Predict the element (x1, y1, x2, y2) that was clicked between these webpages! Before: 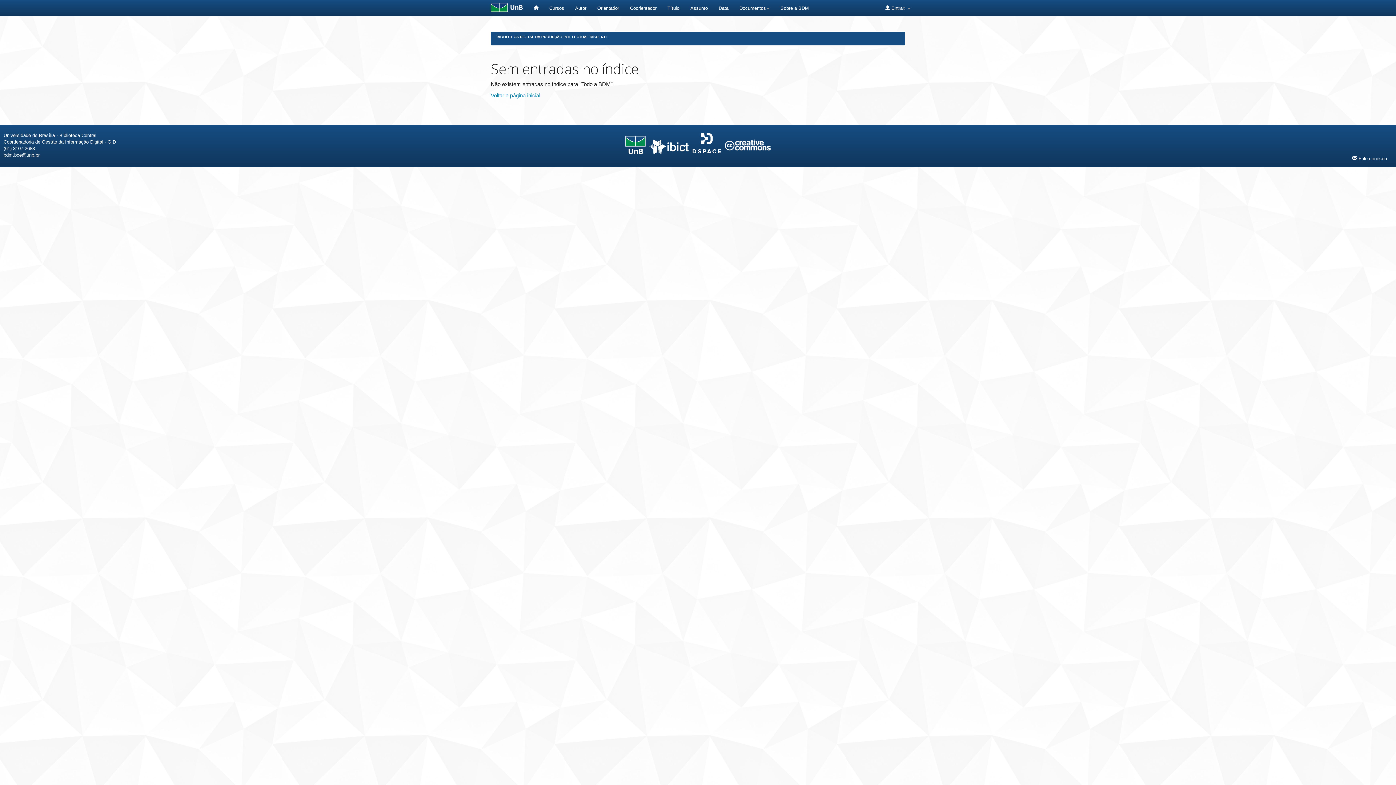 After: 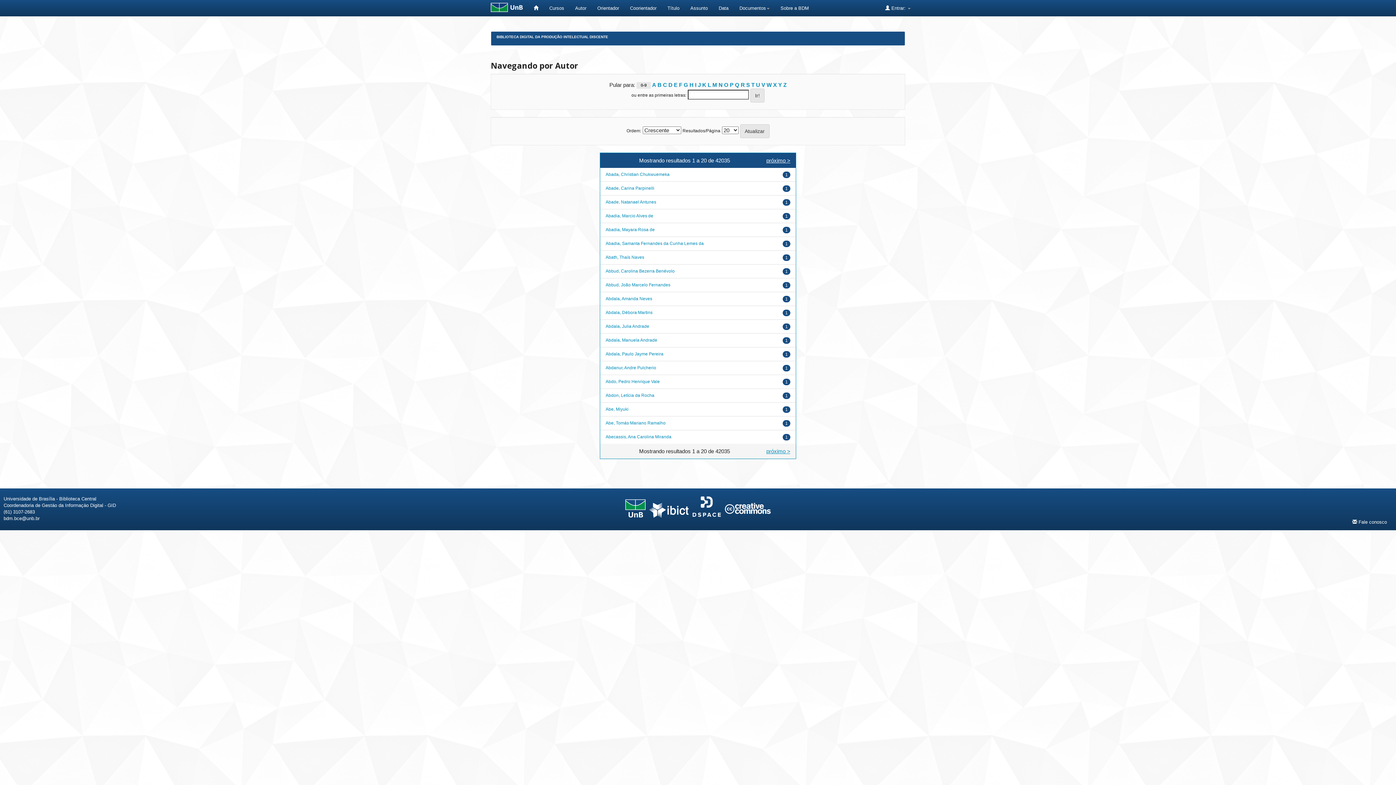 Action: label: Autor bbox: (569, 0, 591, 16)